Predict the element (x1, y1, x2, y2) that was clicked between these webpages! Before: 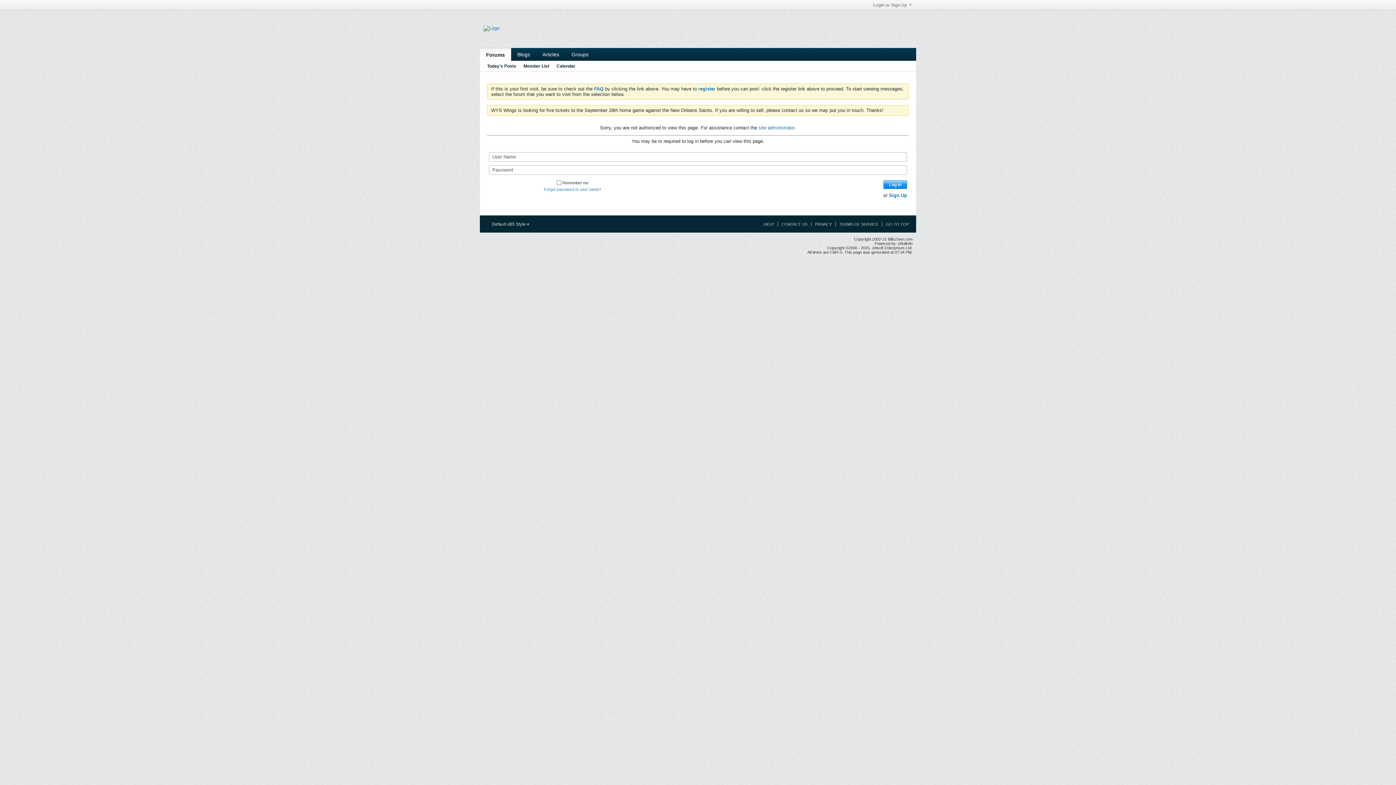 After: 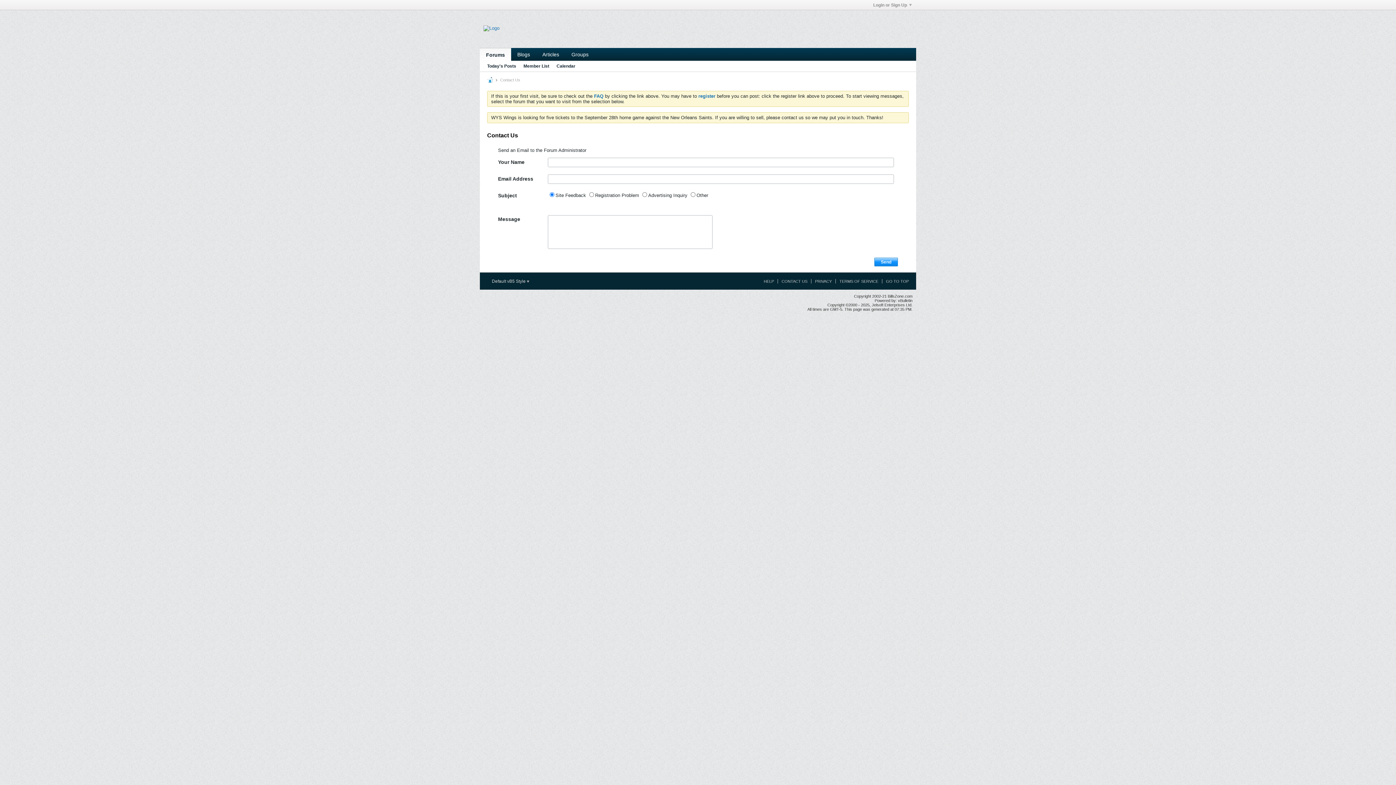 Action: bbox: (777, 222, 807, 226) label: CONTACT US